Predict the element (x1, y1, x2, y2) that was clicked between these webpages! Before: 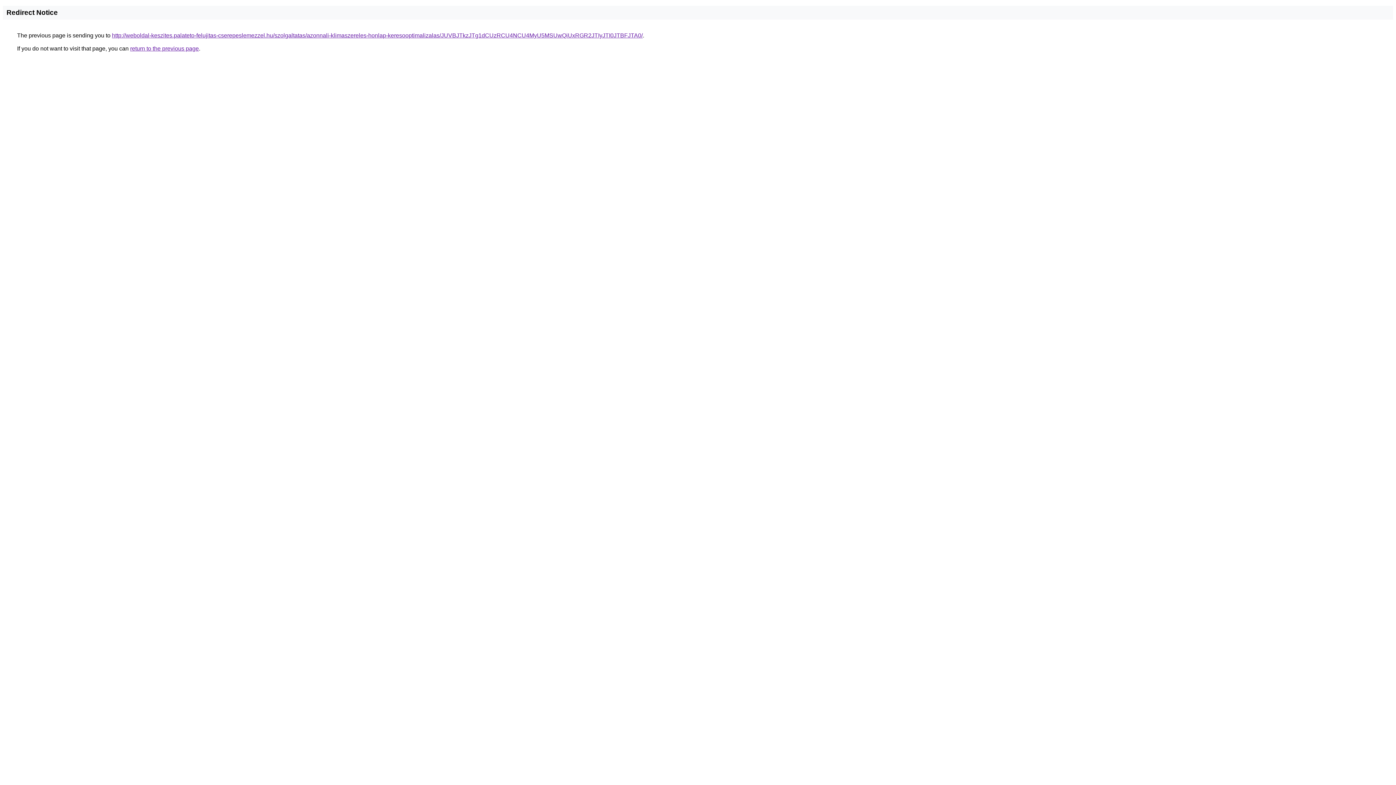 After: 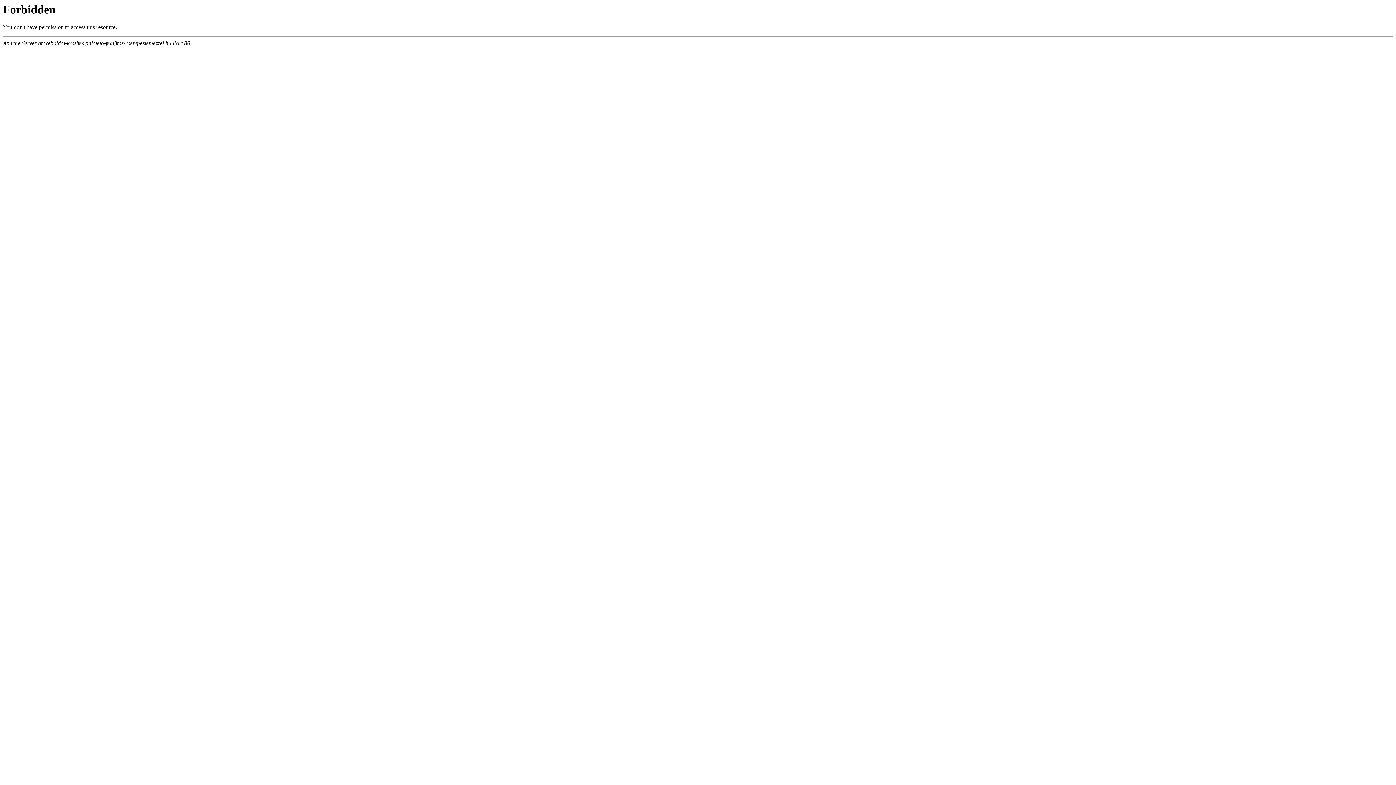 Action: label: http://weboldal-keszites.palateto-felujitas-cserepeslemezzel.hu/szolgaltatas/azonnali-klimaszereles-honlap-keresooptimalizalas/JUVBJTkzJTg1dCUzRCU4NCU4MyU5MSUwQiUxRGR2JTIyJTI0JTBFJTA0/ bbox: (112, 32, 642, 38)